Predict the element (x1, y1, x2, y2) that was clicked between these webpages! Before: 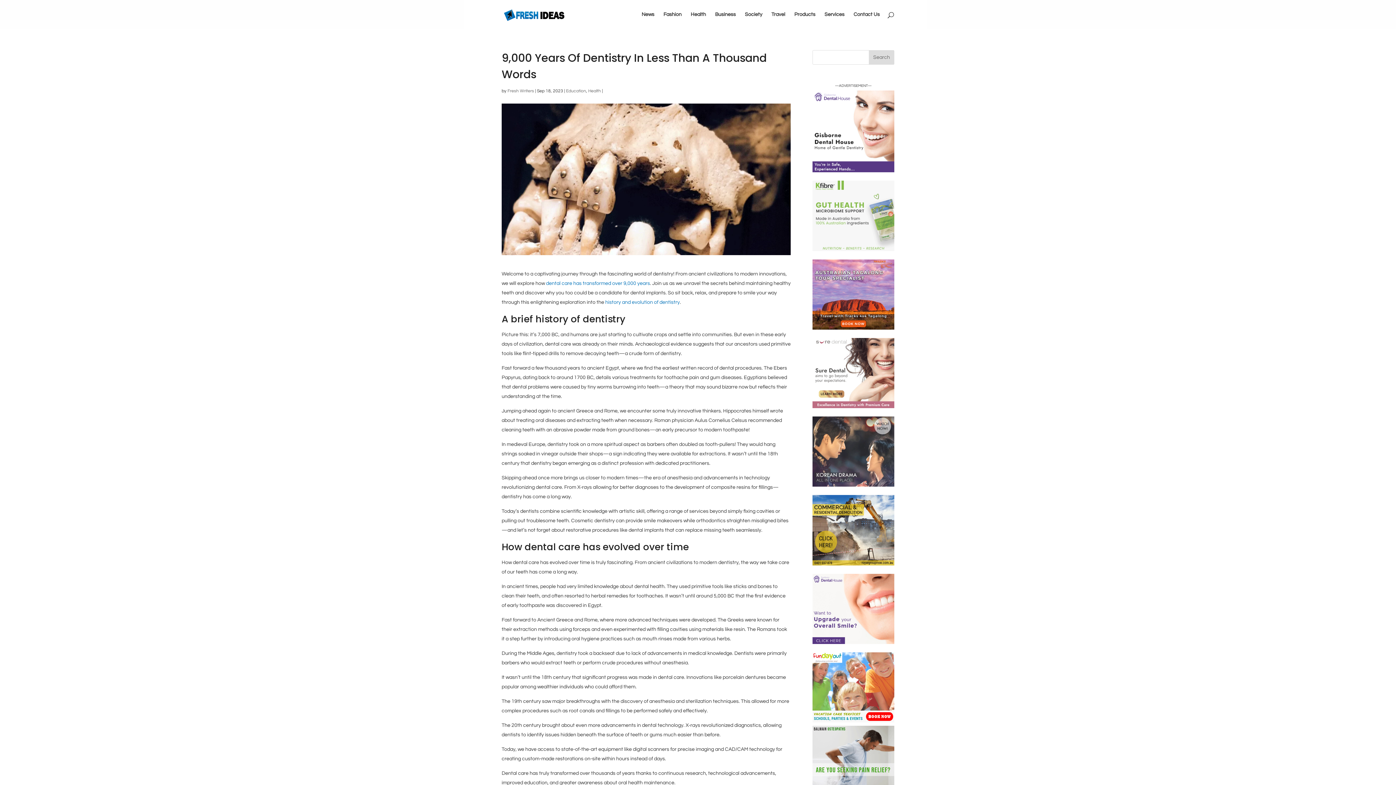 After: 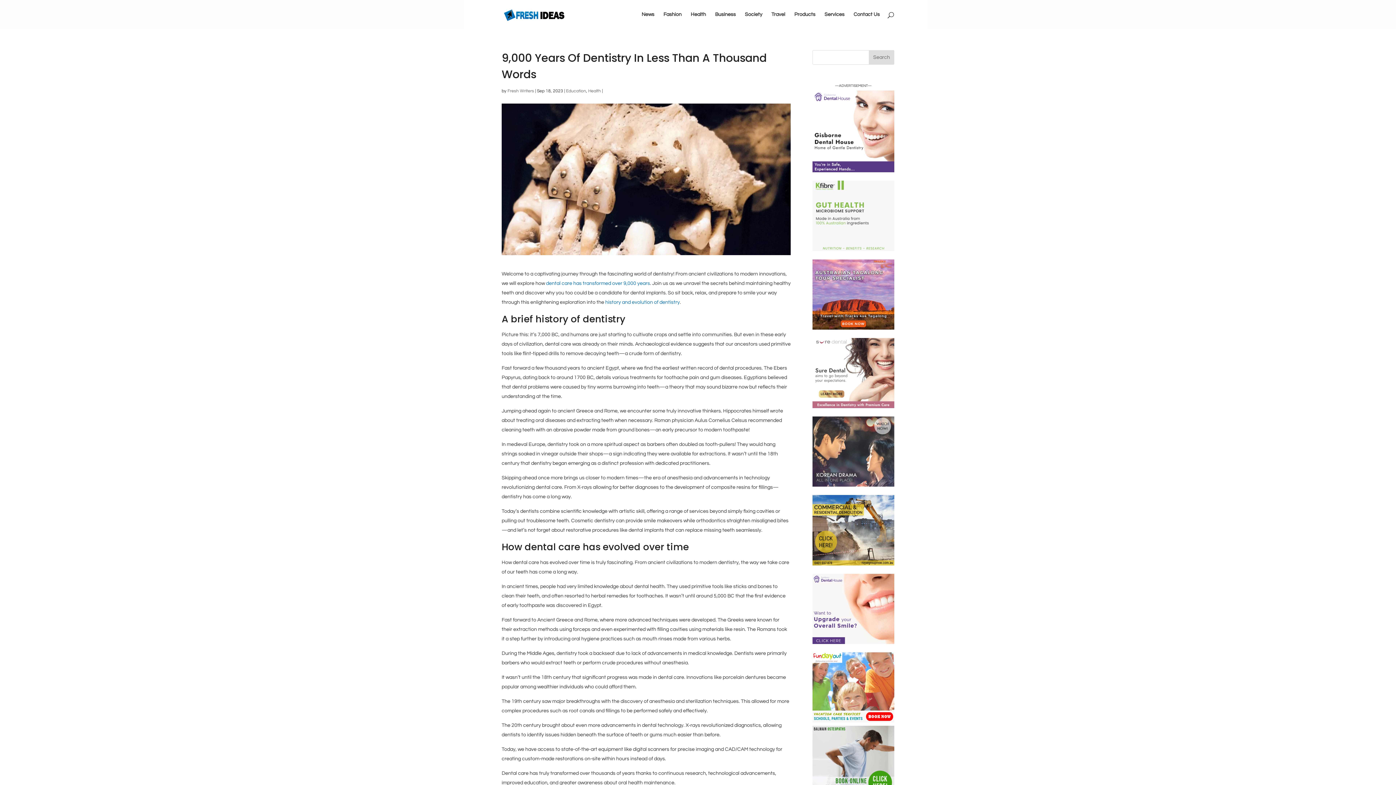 Action: bbox: (812, 483, 894, 488)